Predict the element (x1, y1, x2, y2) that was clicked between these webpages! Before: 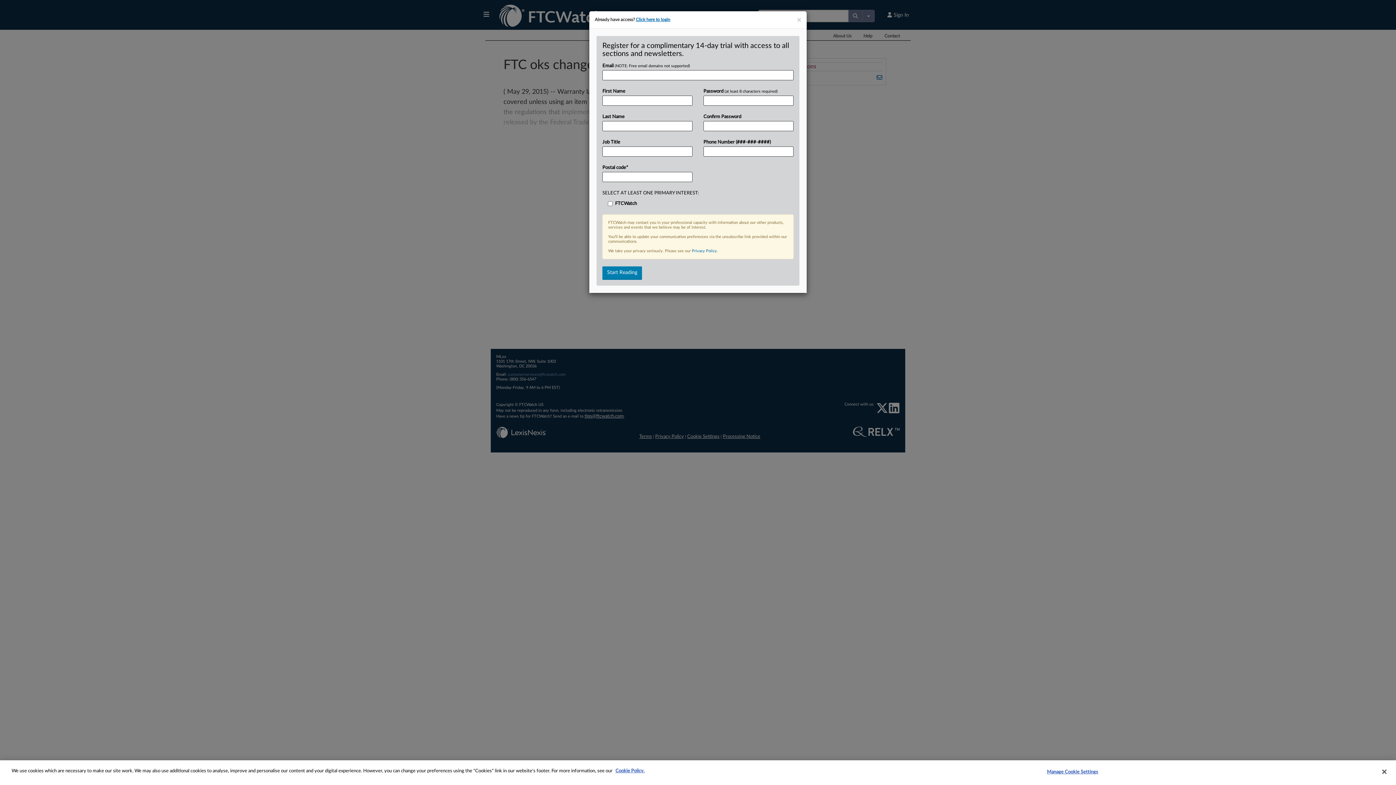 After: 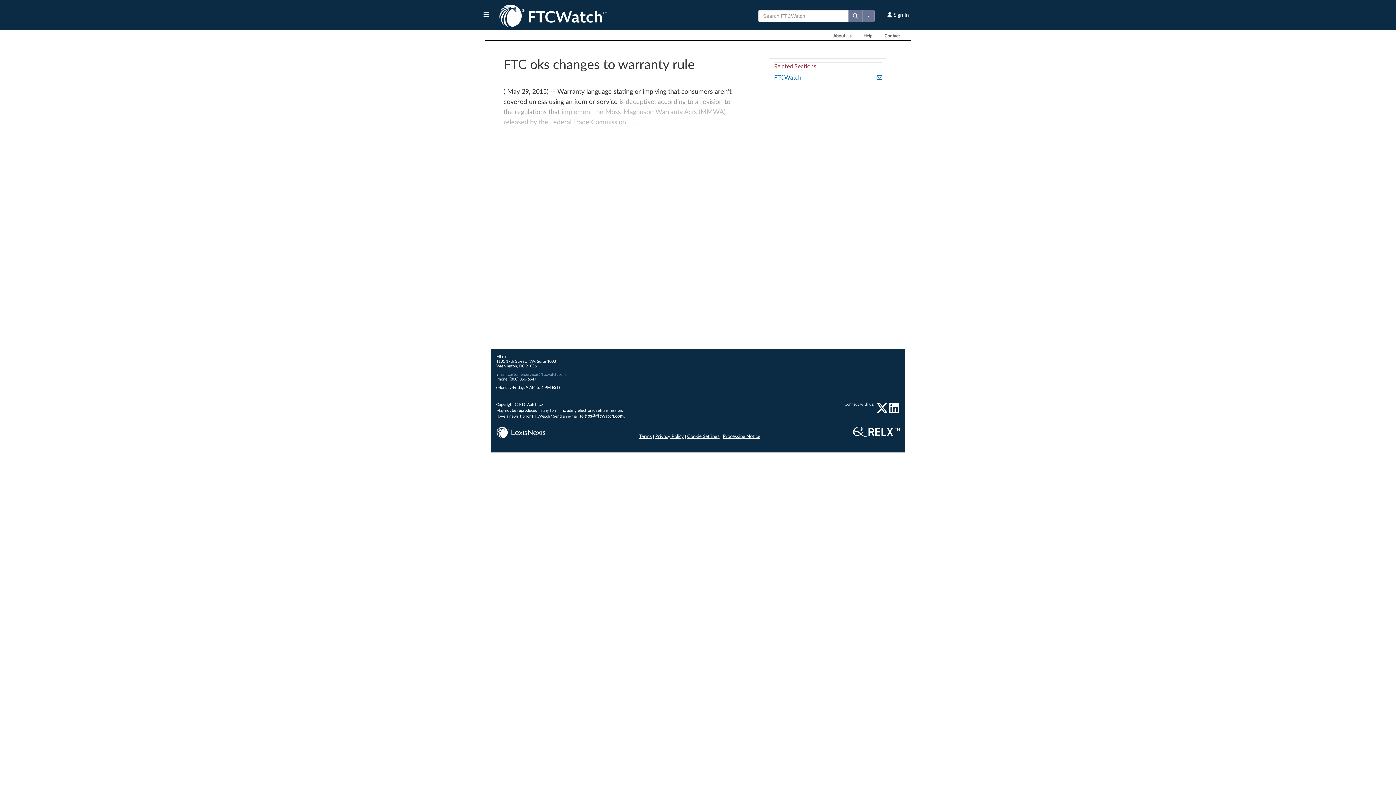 Action: bbox: (797, 16, 801, 23) label: ×